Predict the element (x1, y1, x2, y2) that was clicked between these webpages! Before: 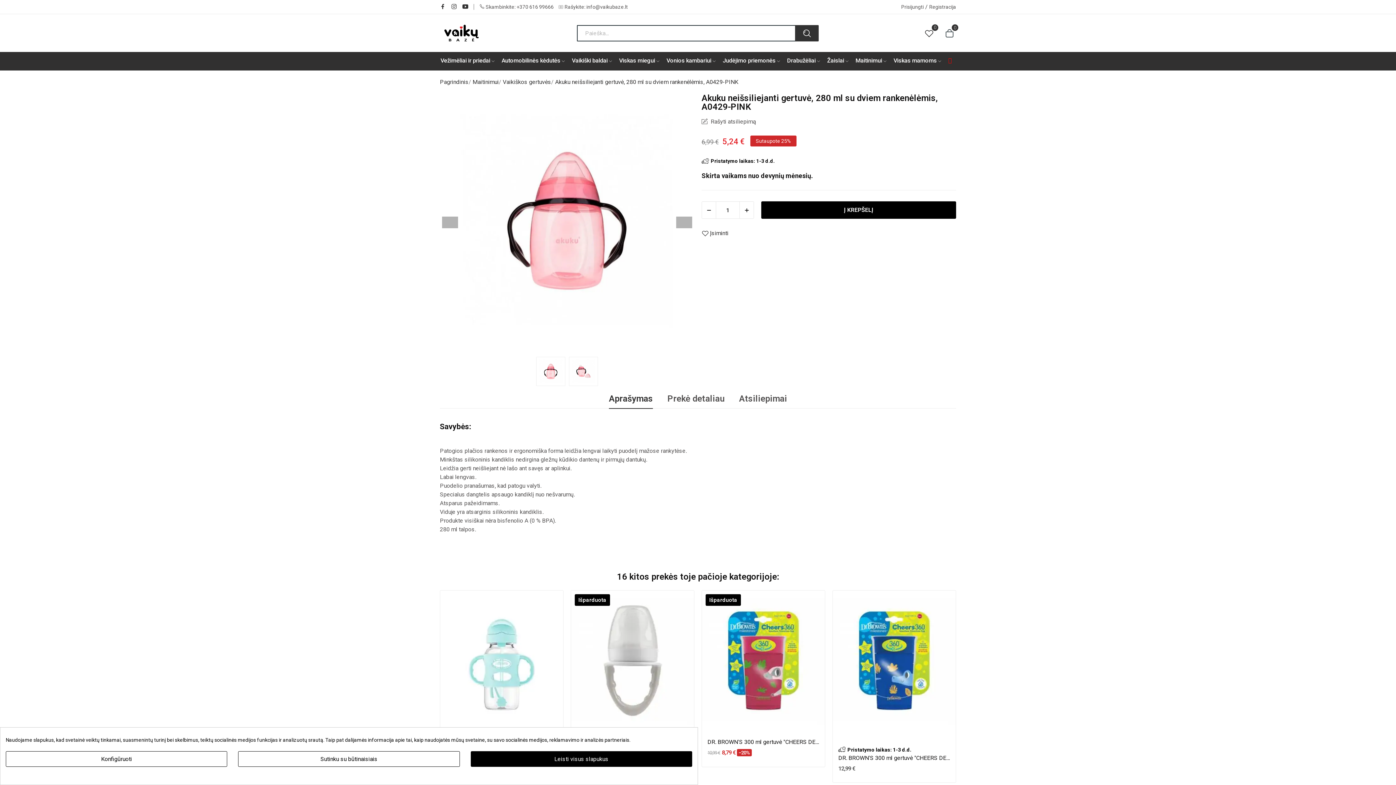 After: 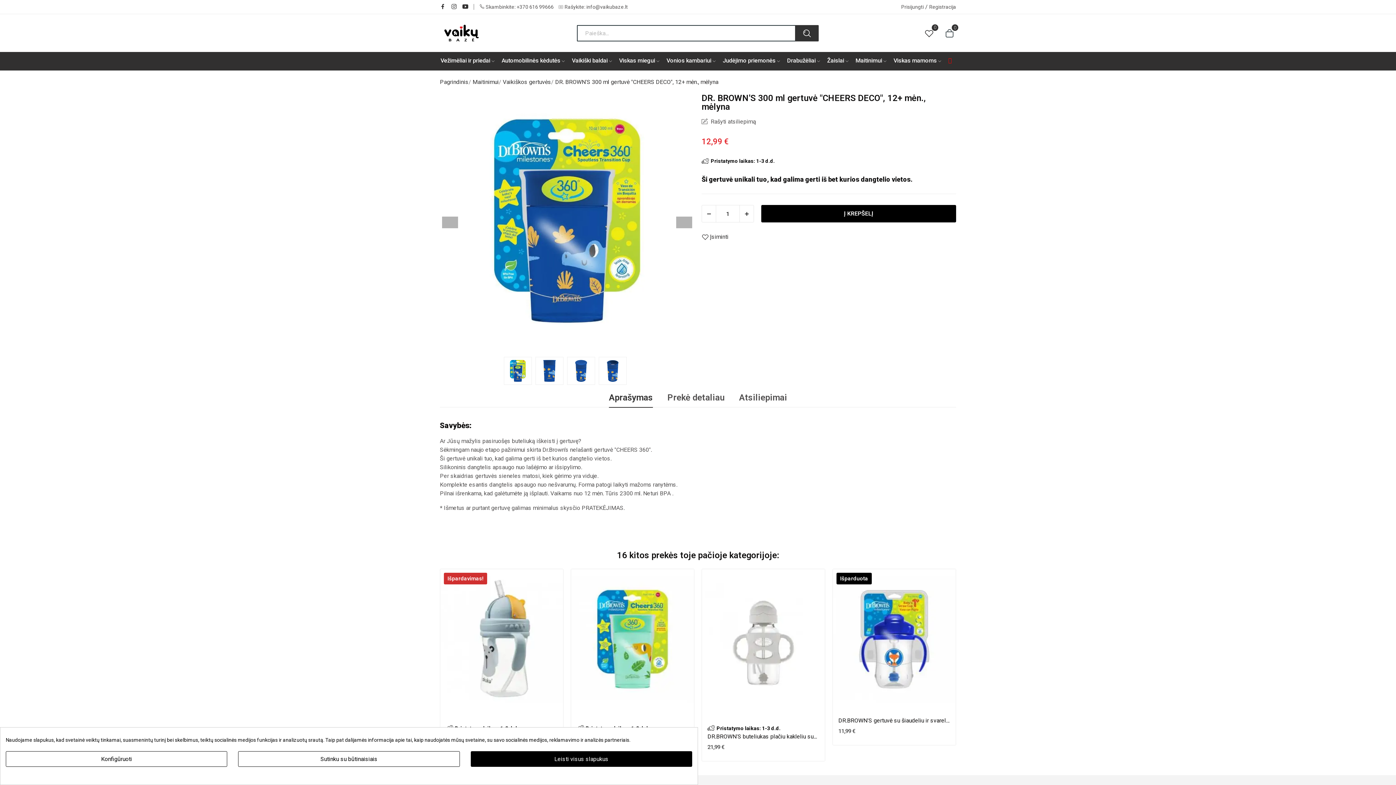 Action: label: DR. BROWN'S 300 ml gertuvė "CHEERS DECO", 12+... bbox: (838, 754, 950, 762)